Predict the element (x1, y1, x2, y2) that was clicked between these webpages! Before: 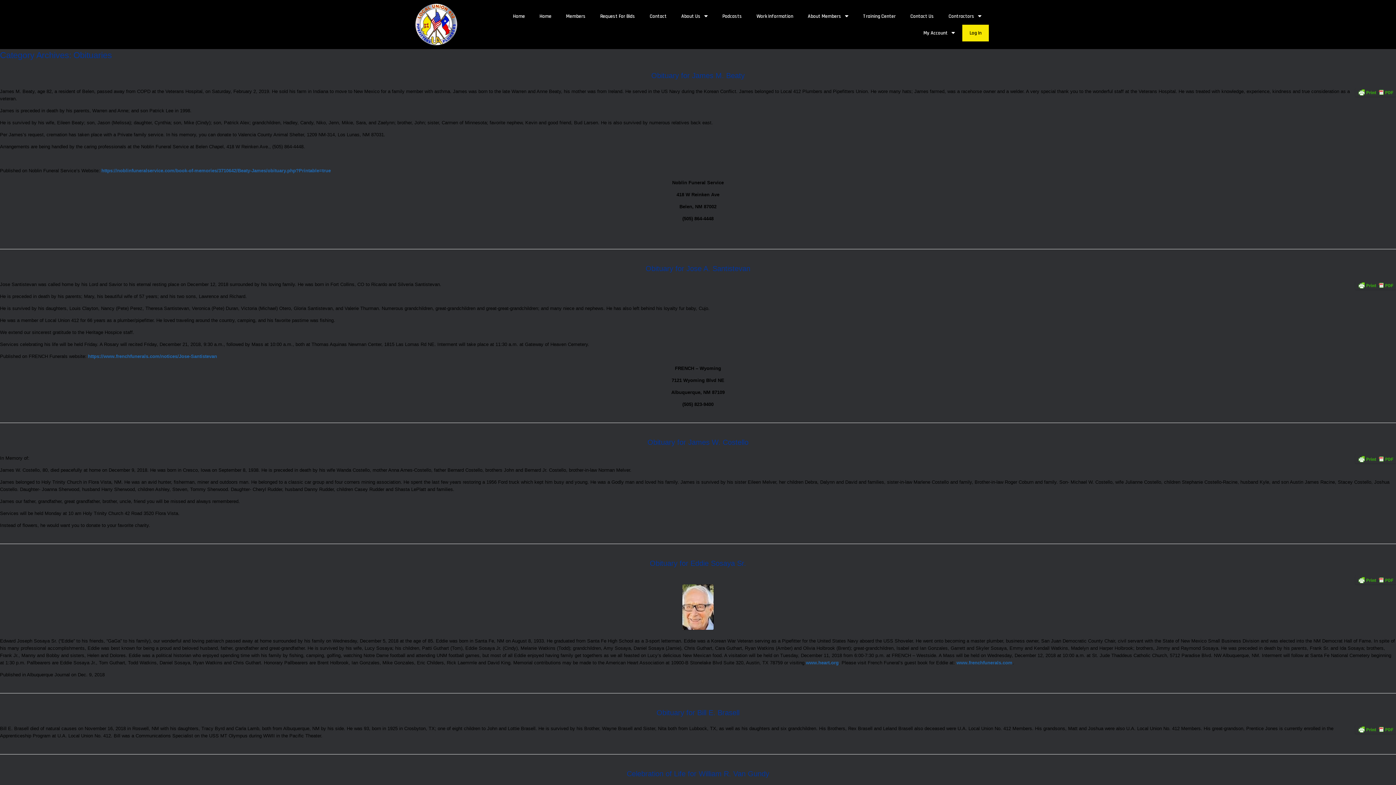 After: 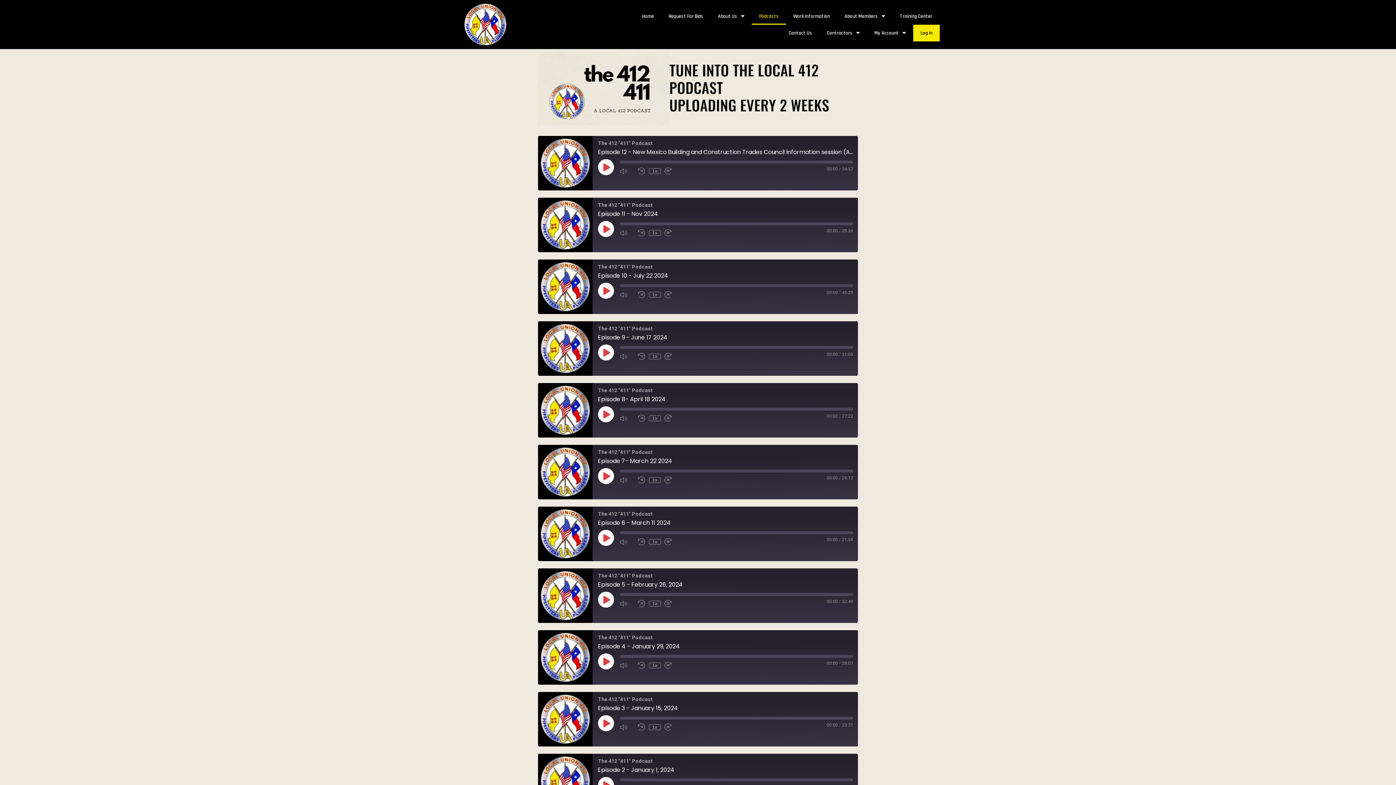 Action: bbox: (715, 7, 749, 24) label: Podcasts